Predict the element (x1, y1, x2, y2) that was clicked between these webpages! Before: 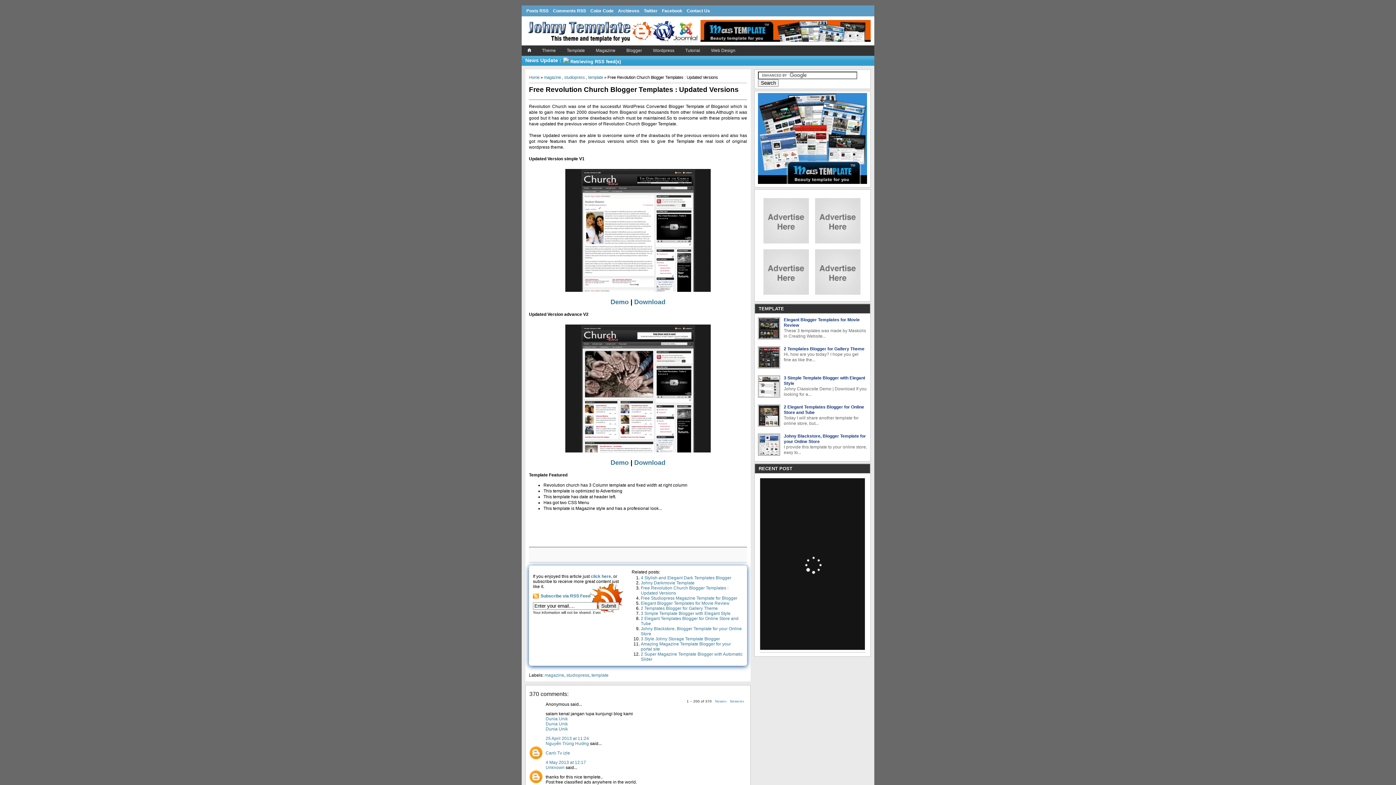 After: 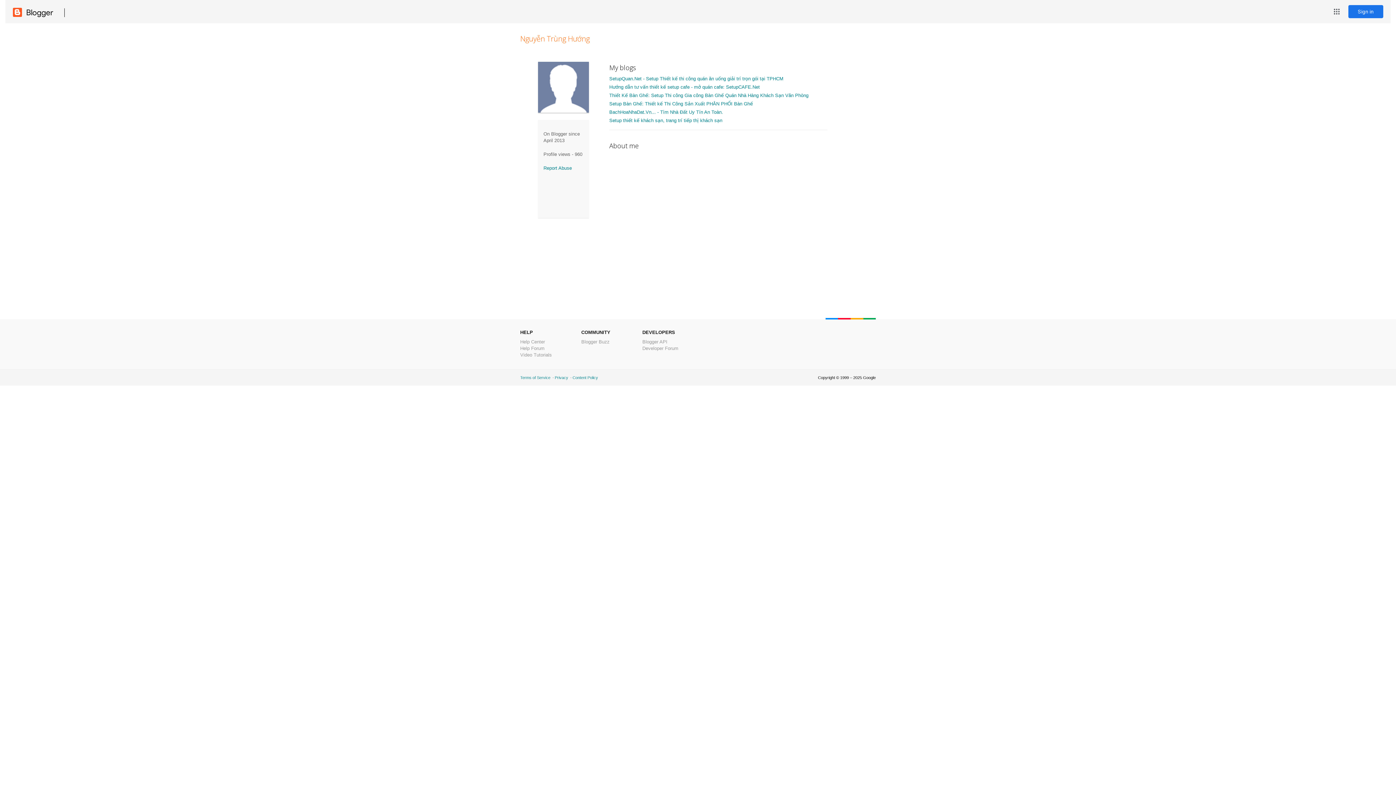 Action: label: Nguyễn Trùng Hướng bbox: (545, 741, 589, 746)